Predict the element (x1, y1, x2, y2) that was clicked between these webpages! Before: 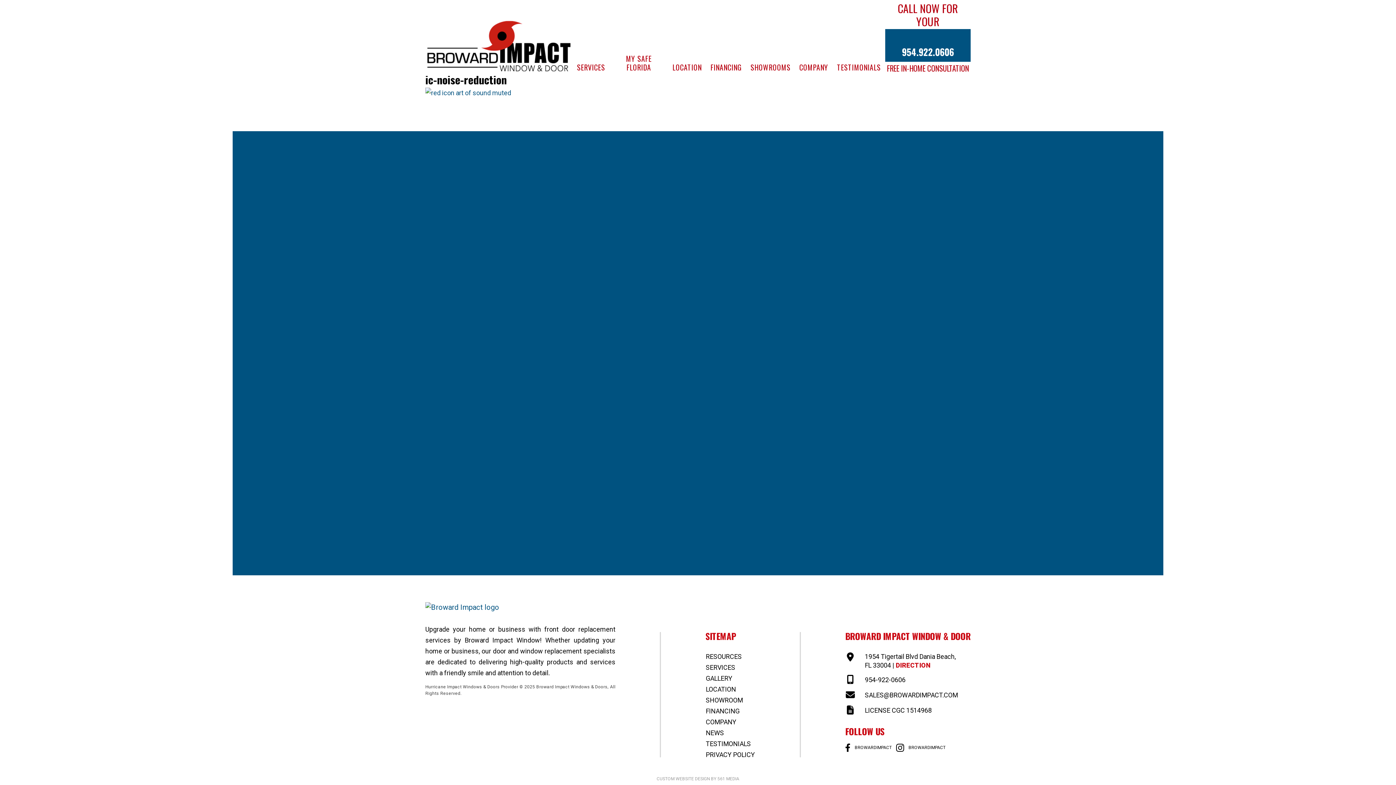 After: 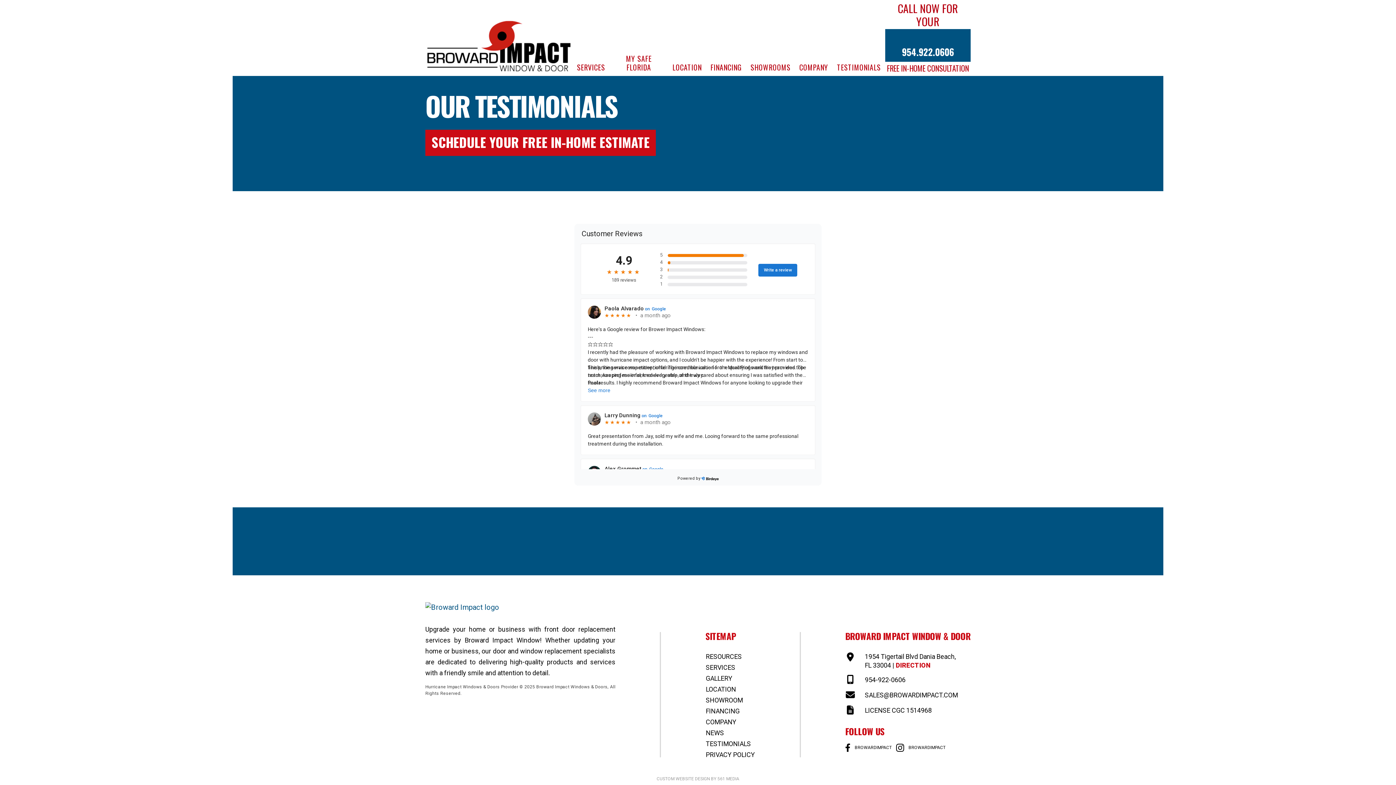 Action: label: TESTIMONIALS bbox: (832, 0, 885, 76)